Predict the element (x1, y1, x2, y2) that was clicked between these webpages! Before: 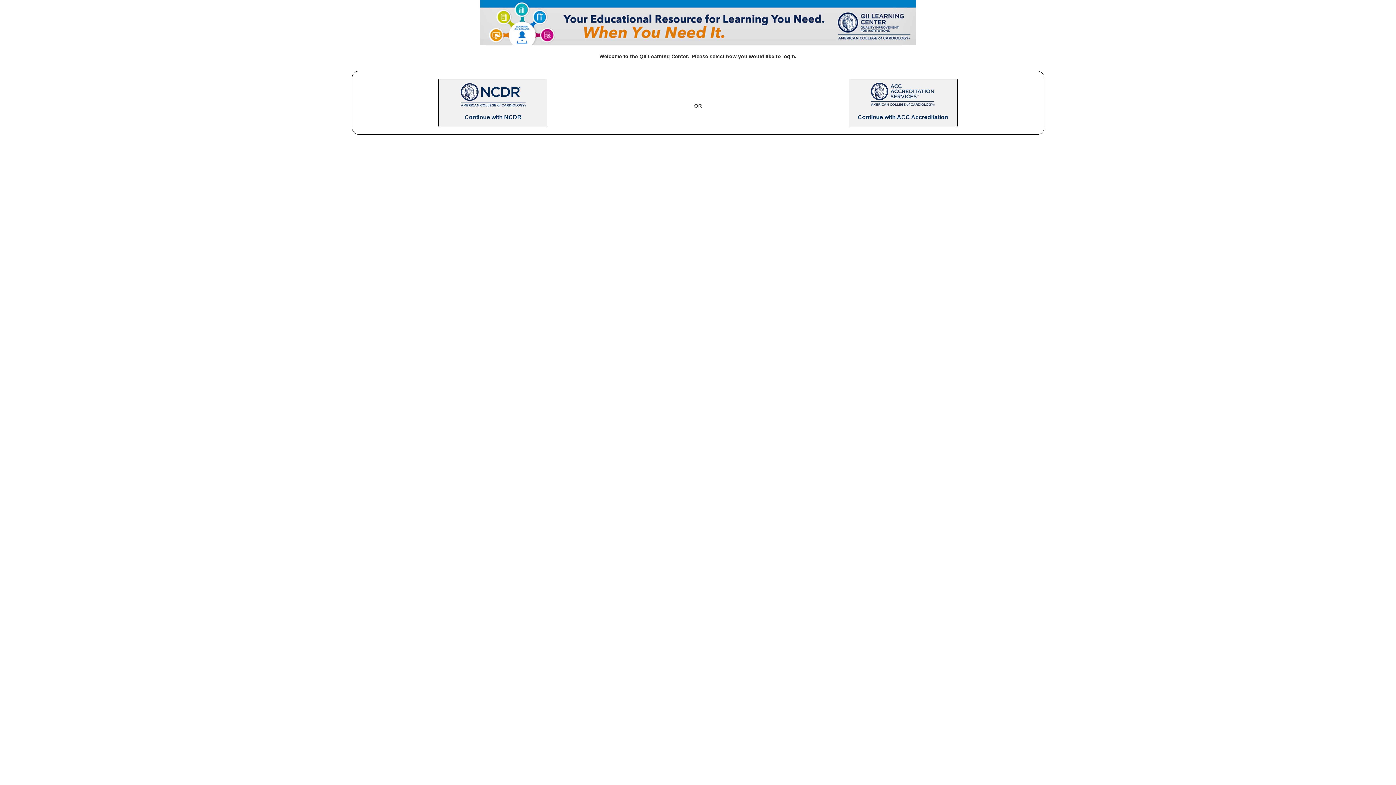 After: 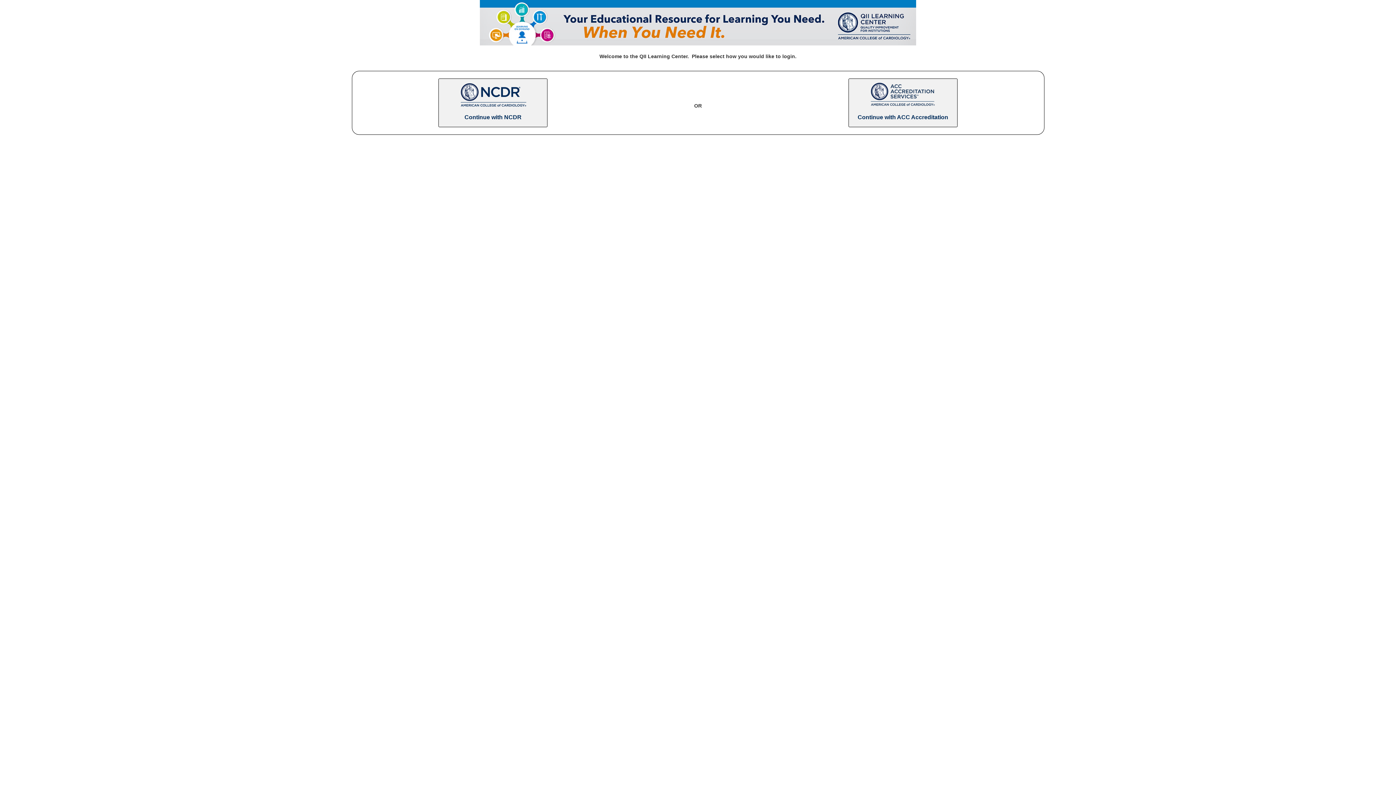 Action: bbox: (480, 19, 916, 25)